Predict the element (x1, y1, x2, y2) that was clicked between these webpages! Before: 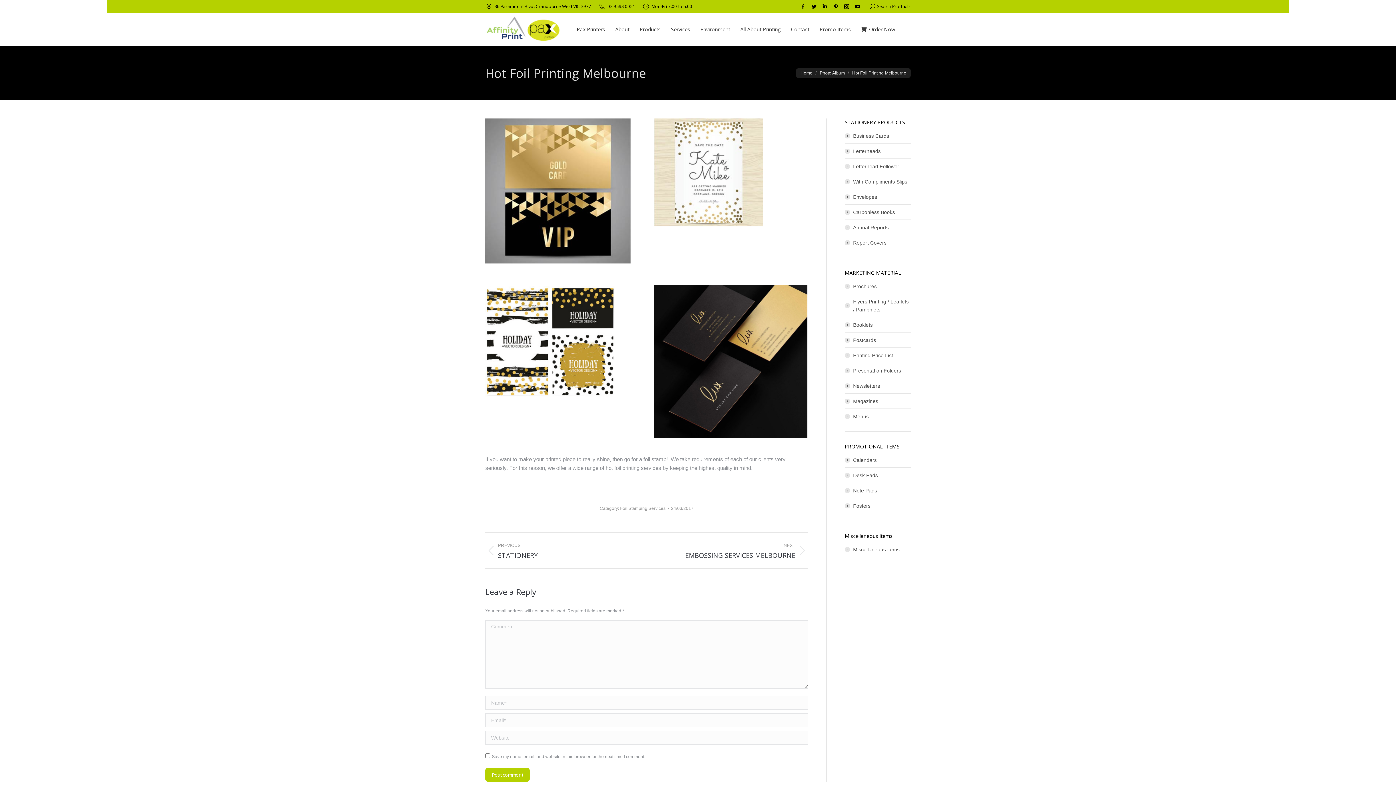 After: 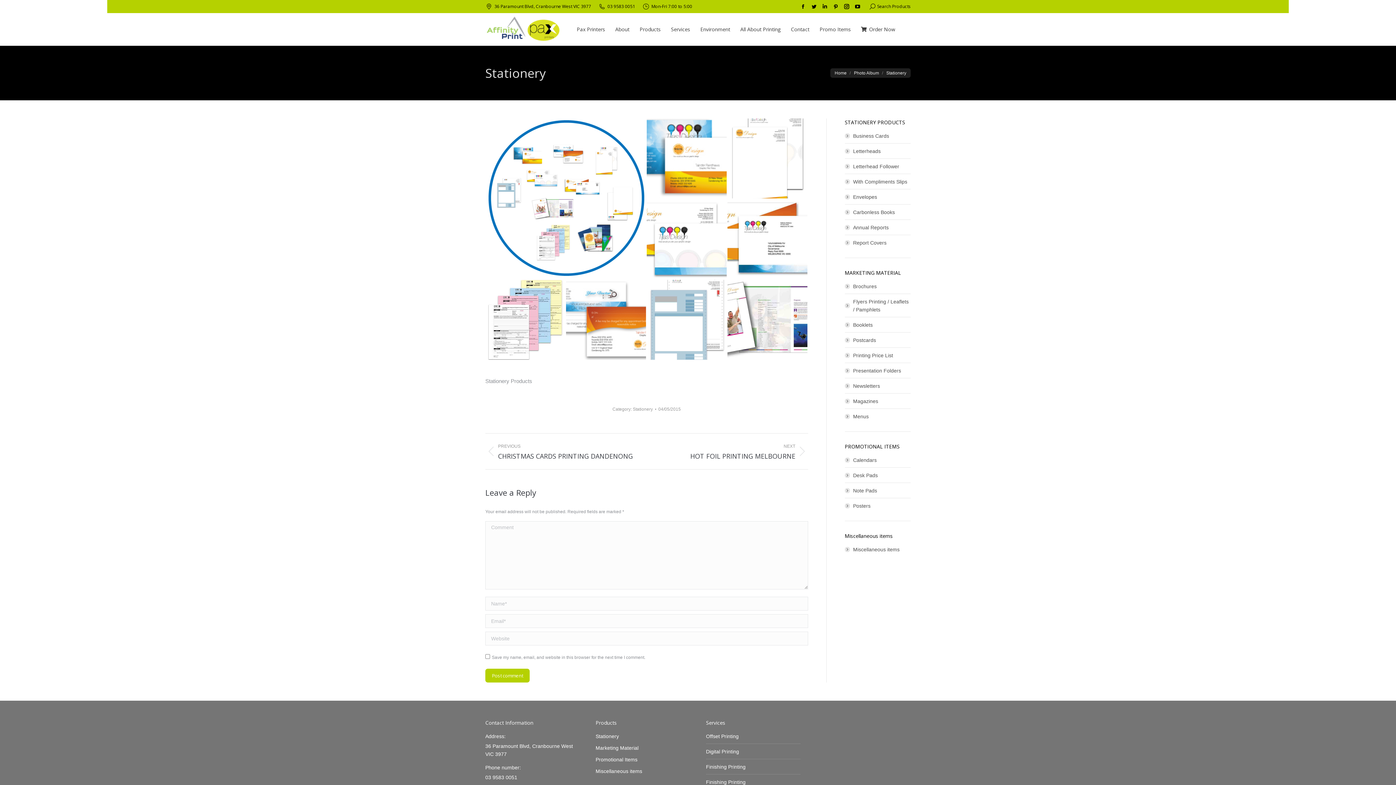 Action: label: PREVIOUS
Previous album:
STATIONERY bbox: (485, 542, 635, 559)